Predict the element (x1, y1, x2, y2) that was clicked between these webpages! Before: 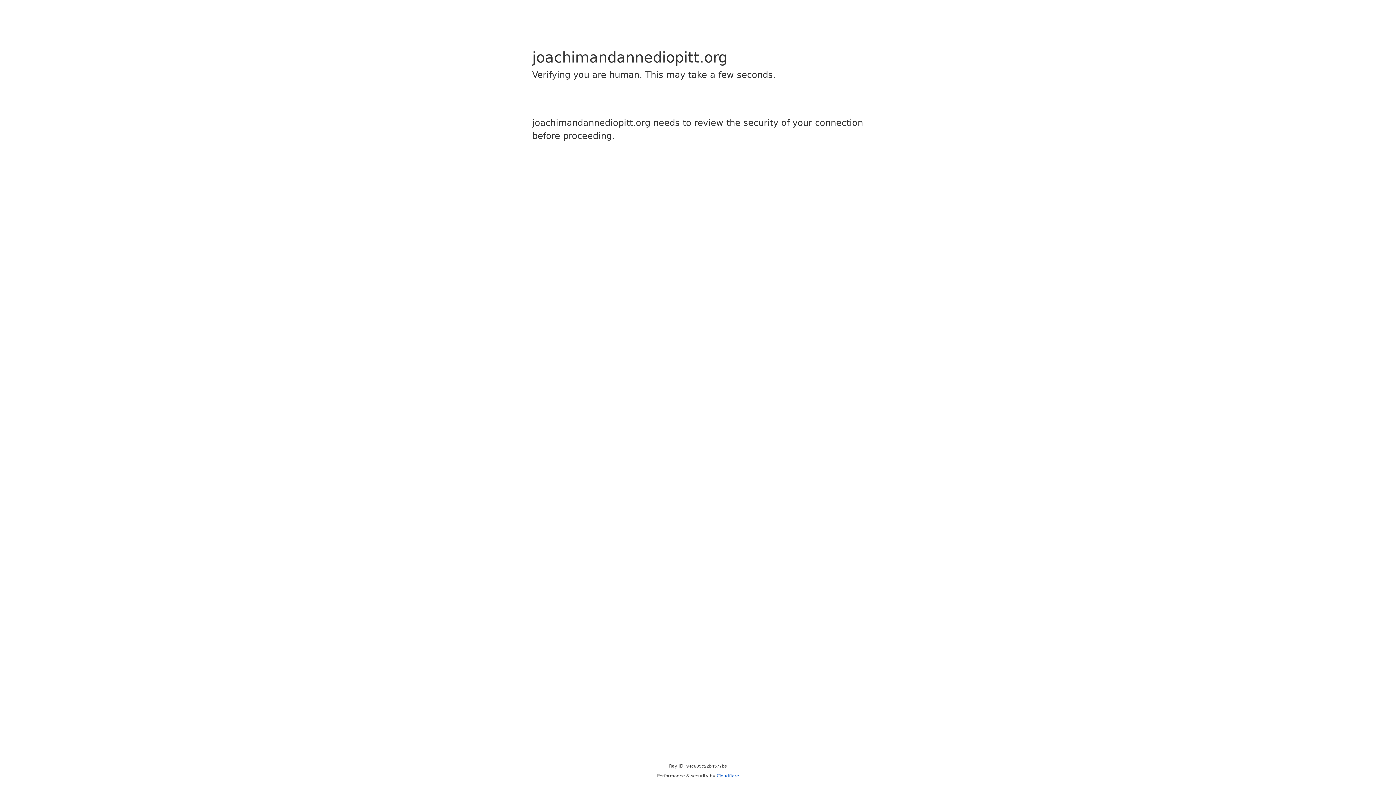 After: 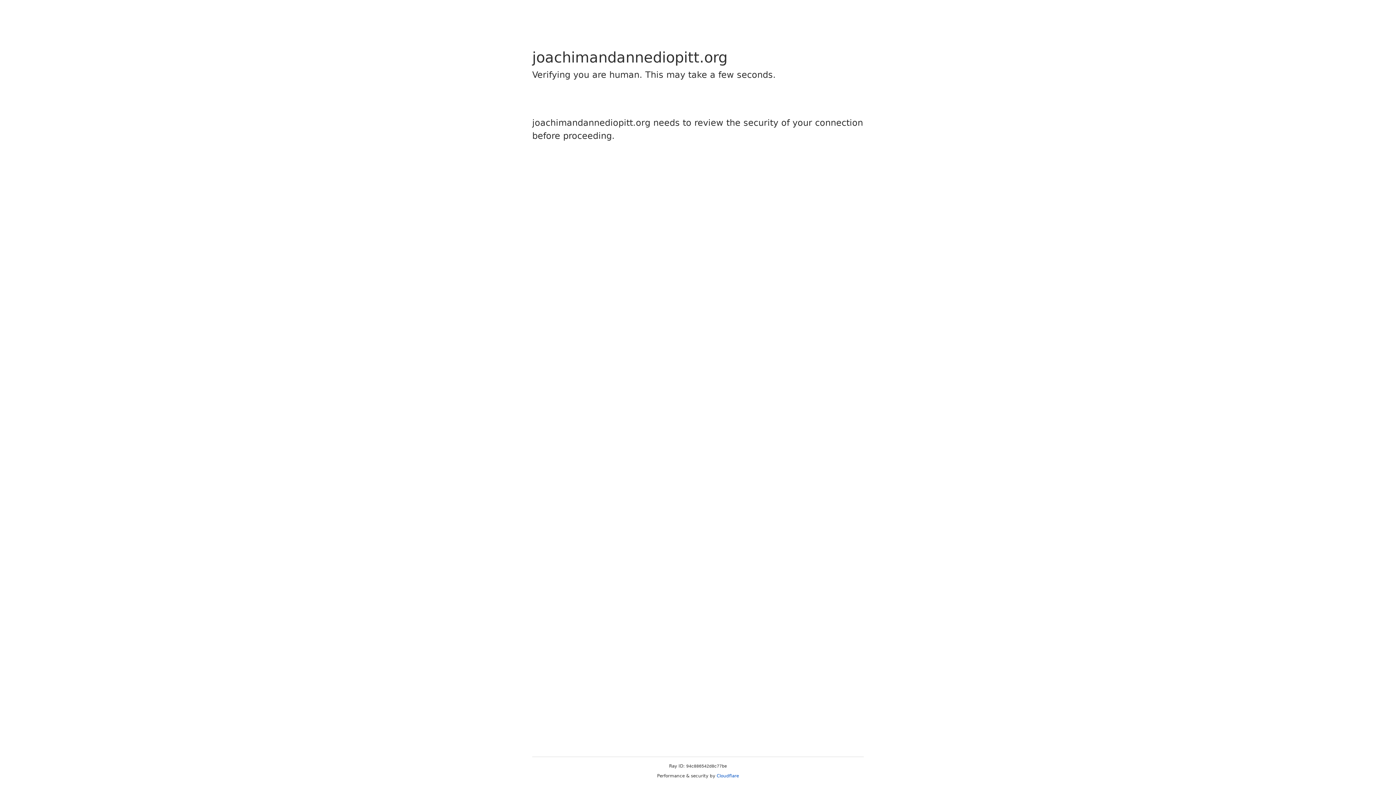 Action: bbox: (716, 773, 739, 778) label: Cloudflare